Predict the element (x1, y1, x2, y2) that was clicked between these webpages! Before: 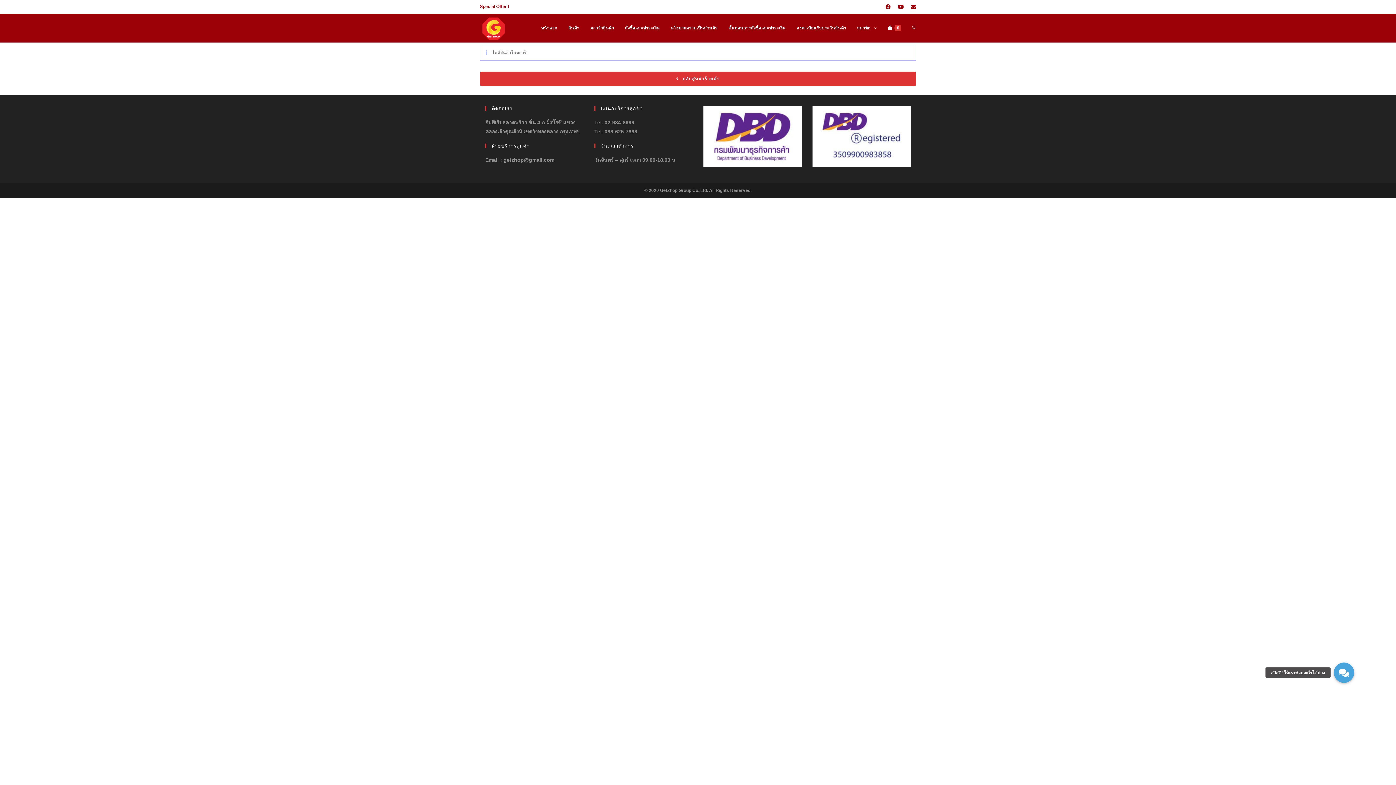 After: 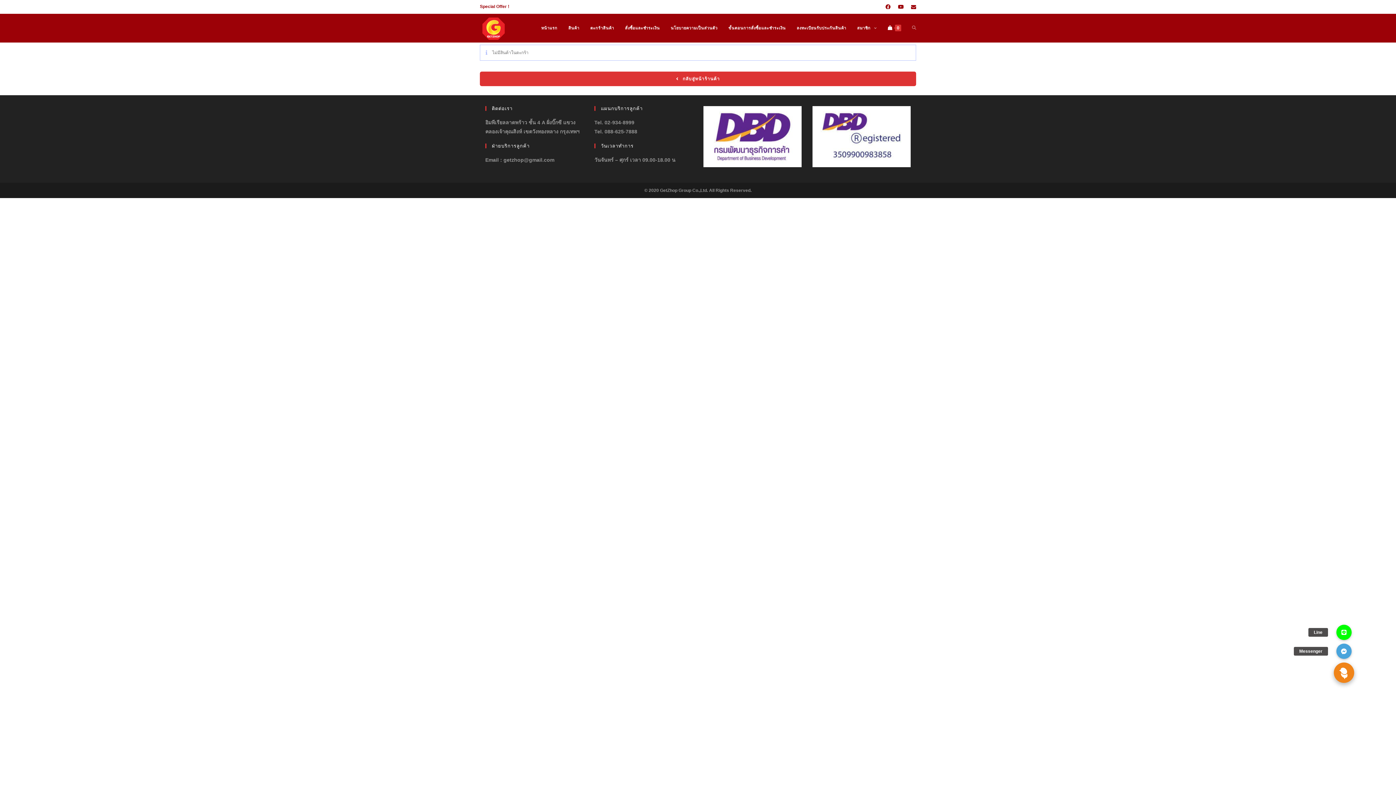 Action: label: สวัสดี! ให้เราช่วยอะไรได้บ้าง bbox: (1334, 662, 1354, 683)